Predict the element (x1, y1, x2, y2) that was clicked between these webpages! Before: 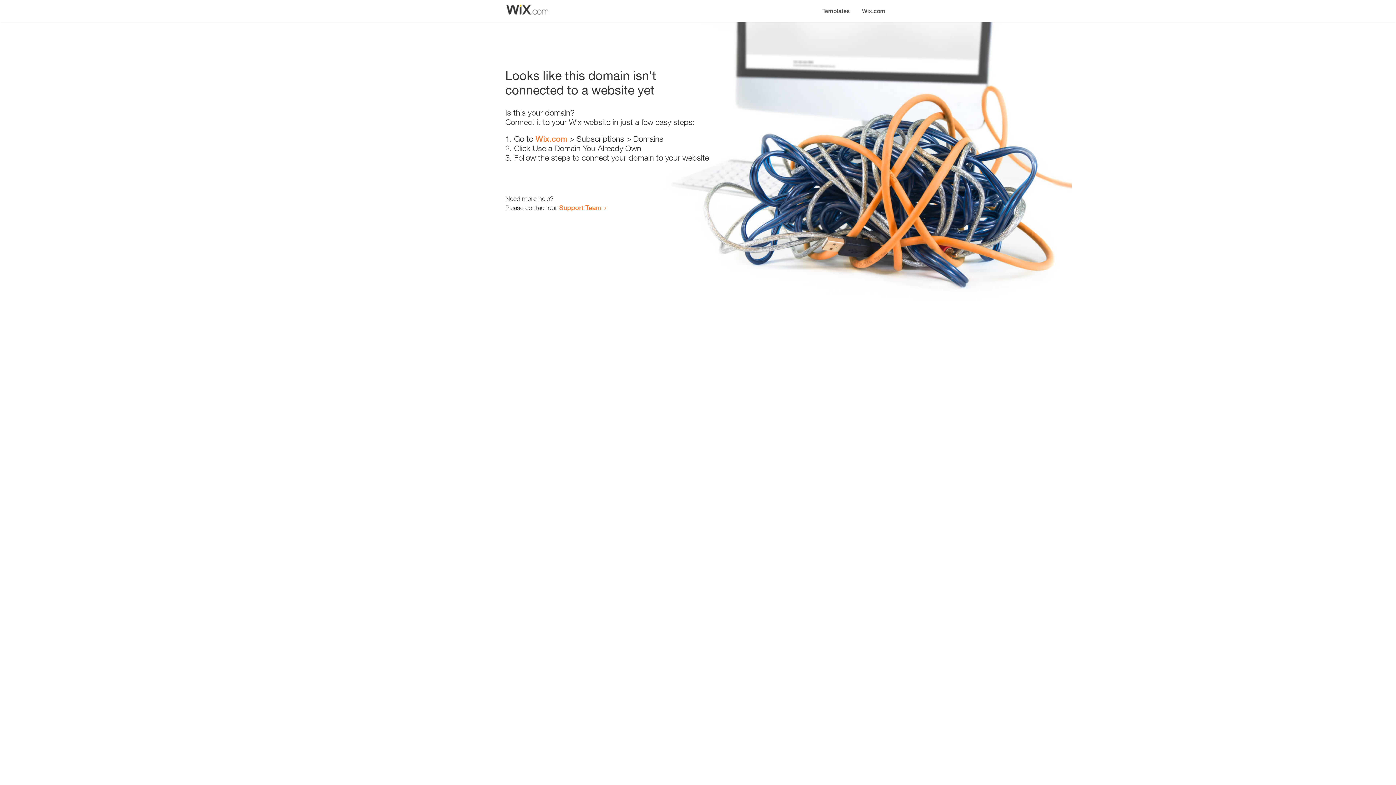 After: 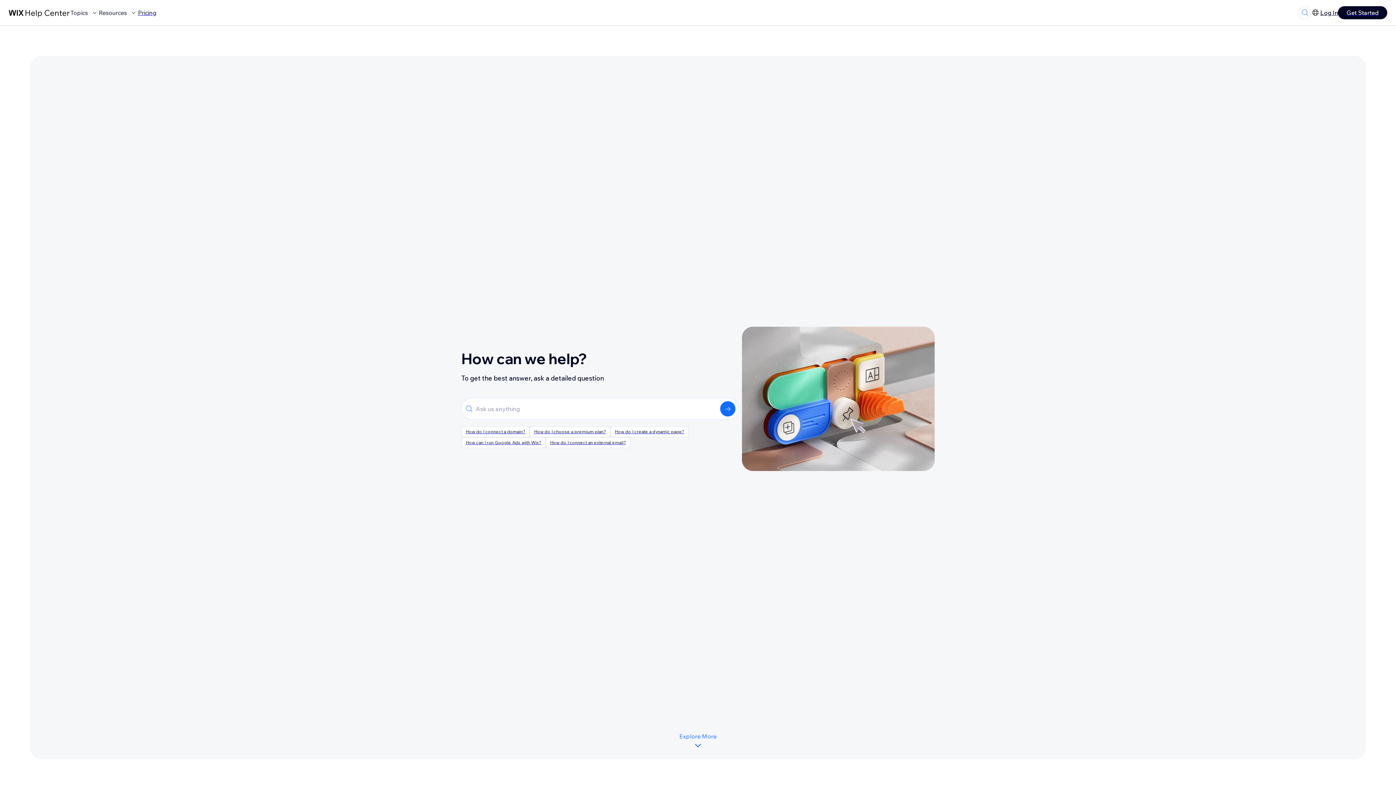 Action: bbox: (559, 203, 601, 211) label: Support Team